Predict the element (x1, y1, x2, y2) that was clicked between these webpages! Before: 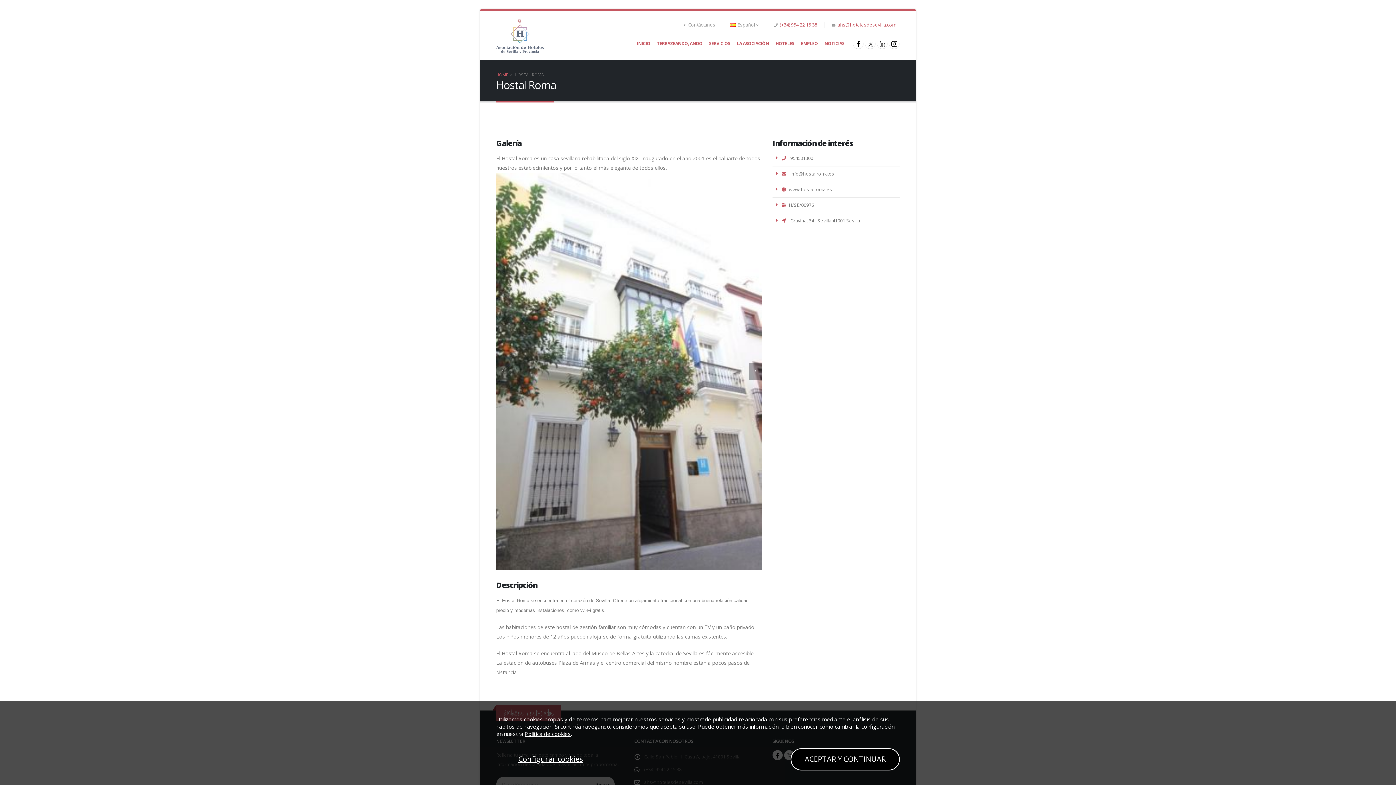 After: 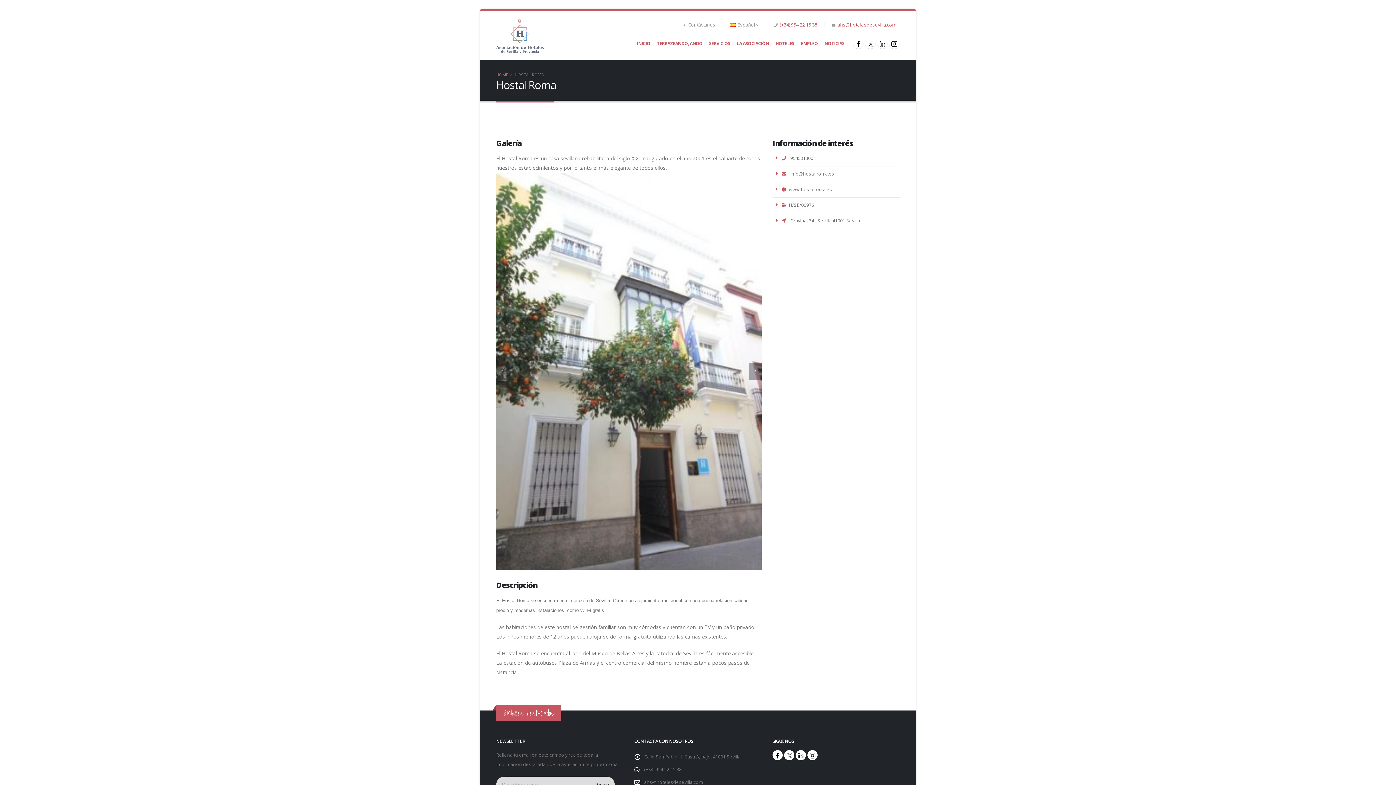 Action: bbox: (790, 748, 900, 770) label: ACEPTAR Y CONTINUAR